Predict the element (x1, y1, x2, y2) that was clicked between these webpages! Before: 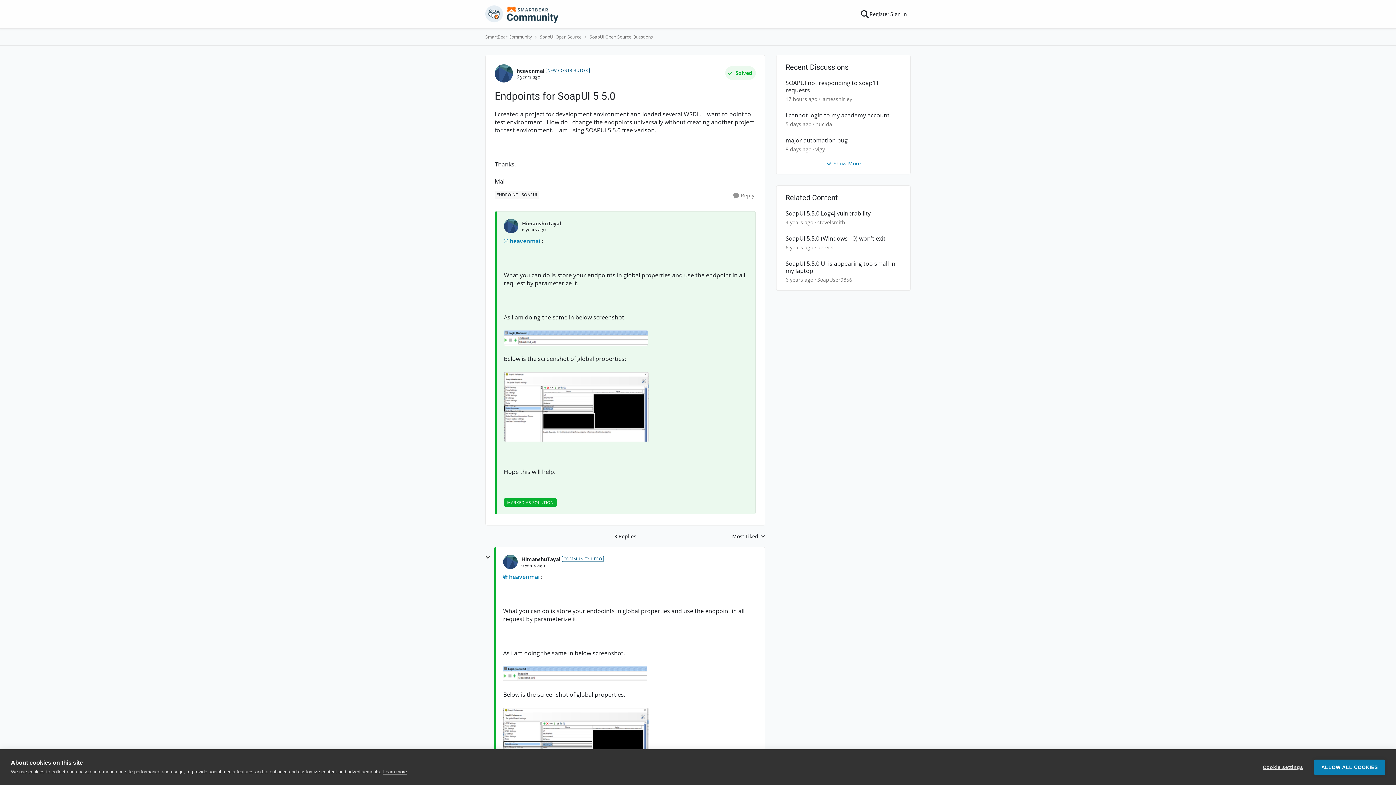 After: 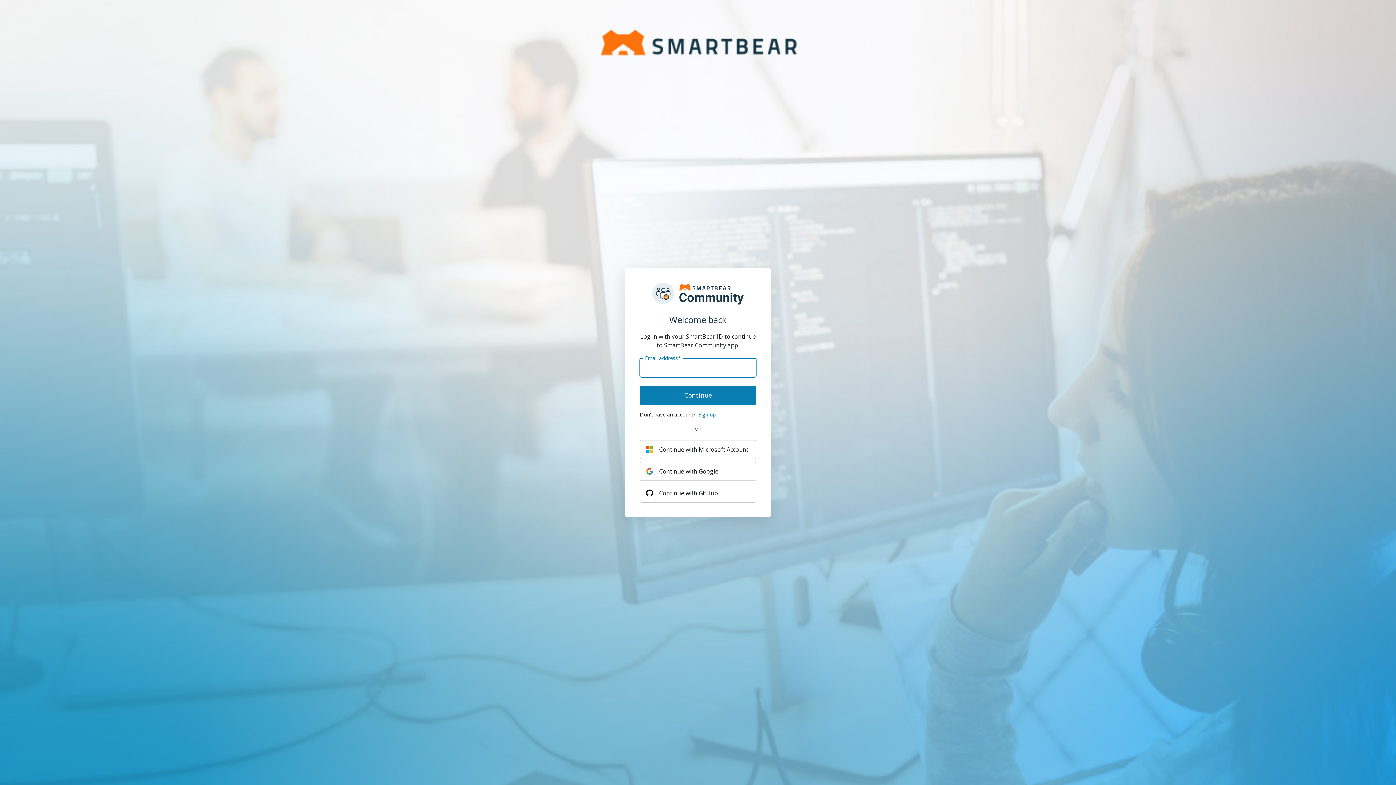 Action: bbox: (886, 5, 910, 22) label: Sign In